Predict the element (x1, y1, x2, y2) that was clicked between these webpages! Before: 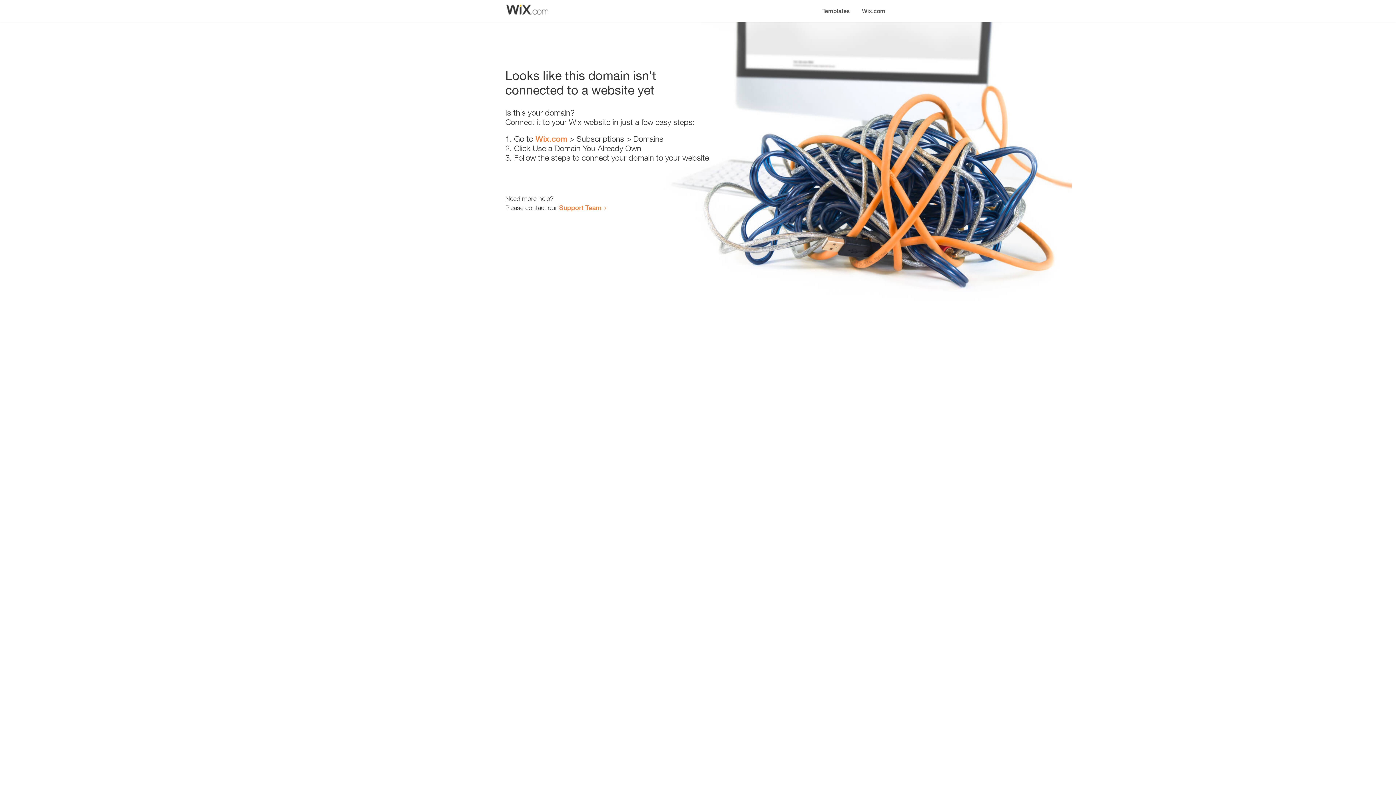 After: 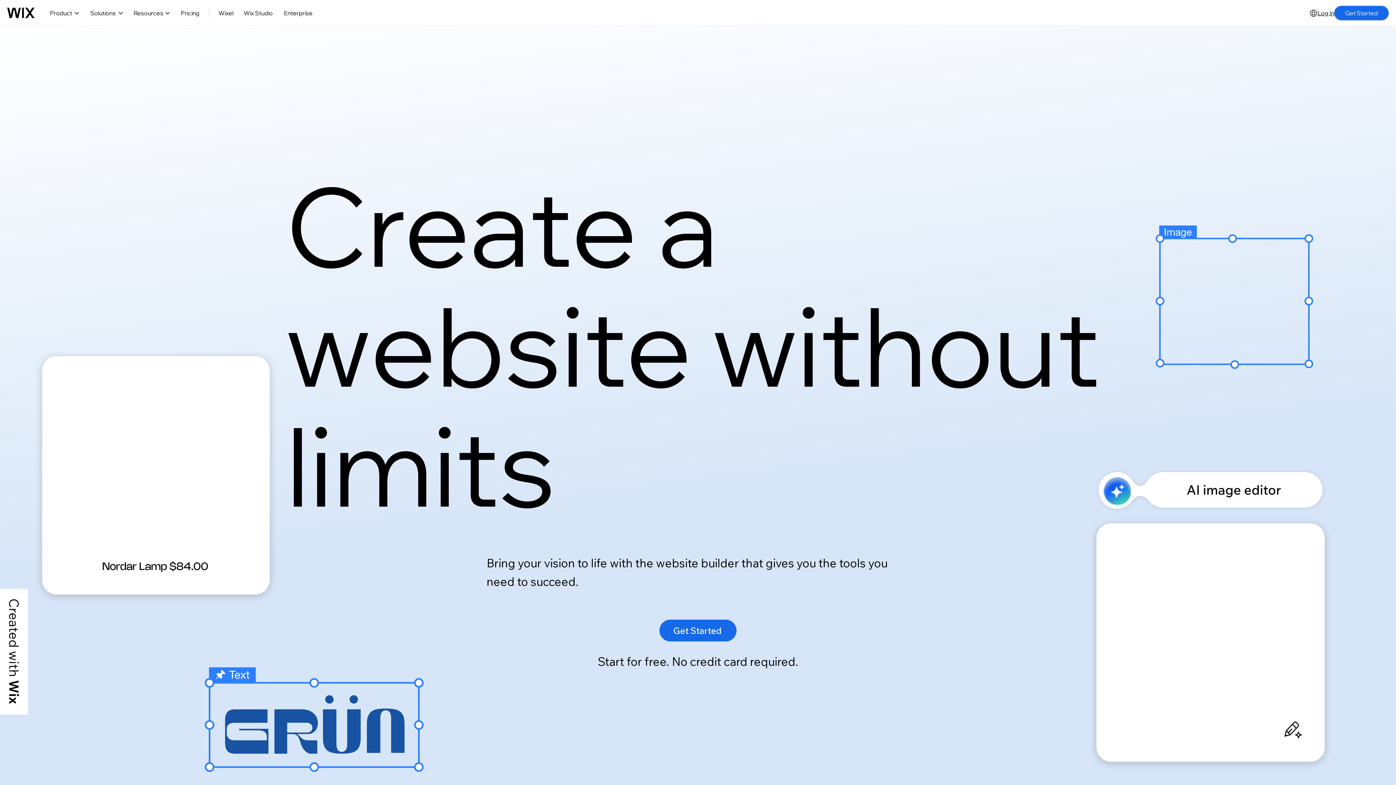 Action: bbox: (856, 0, 890, 14) label: Wix.com